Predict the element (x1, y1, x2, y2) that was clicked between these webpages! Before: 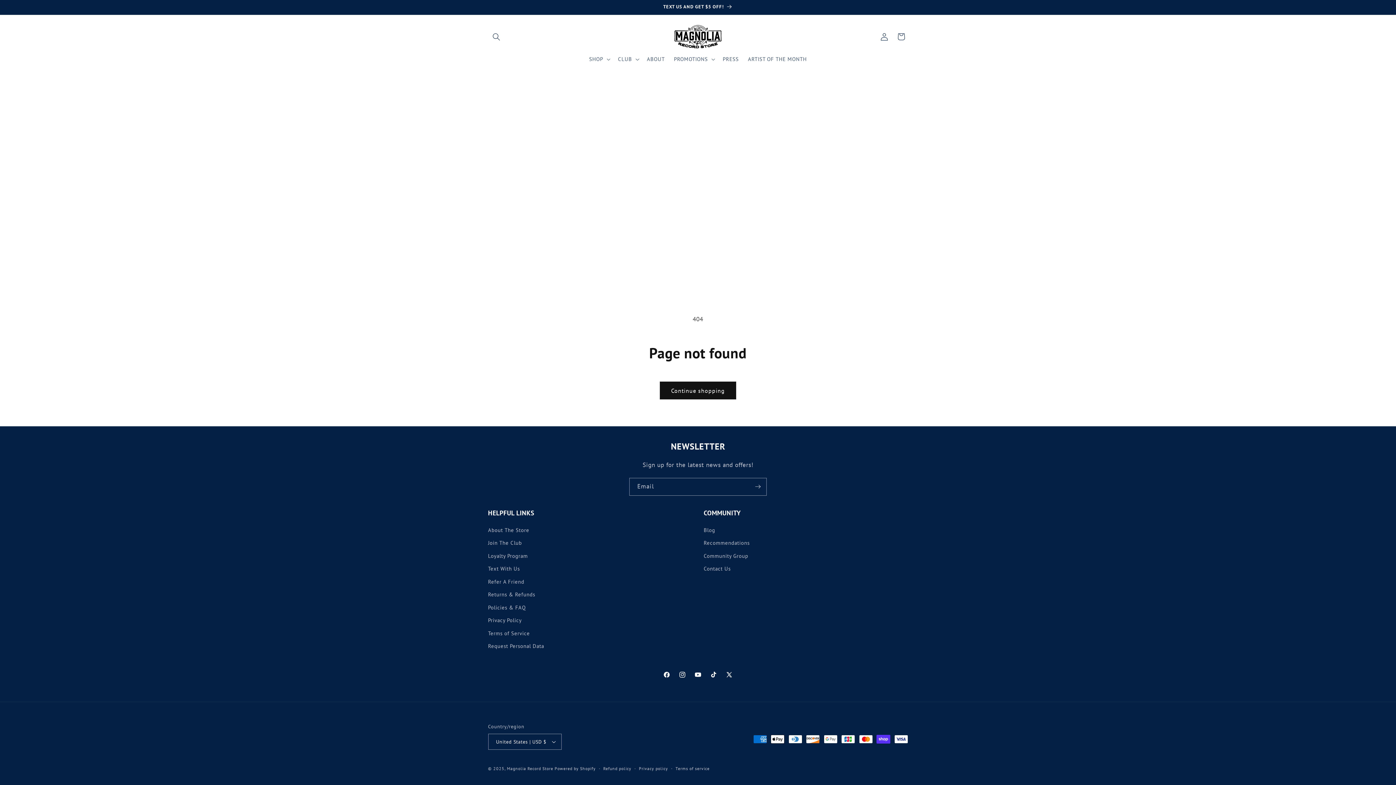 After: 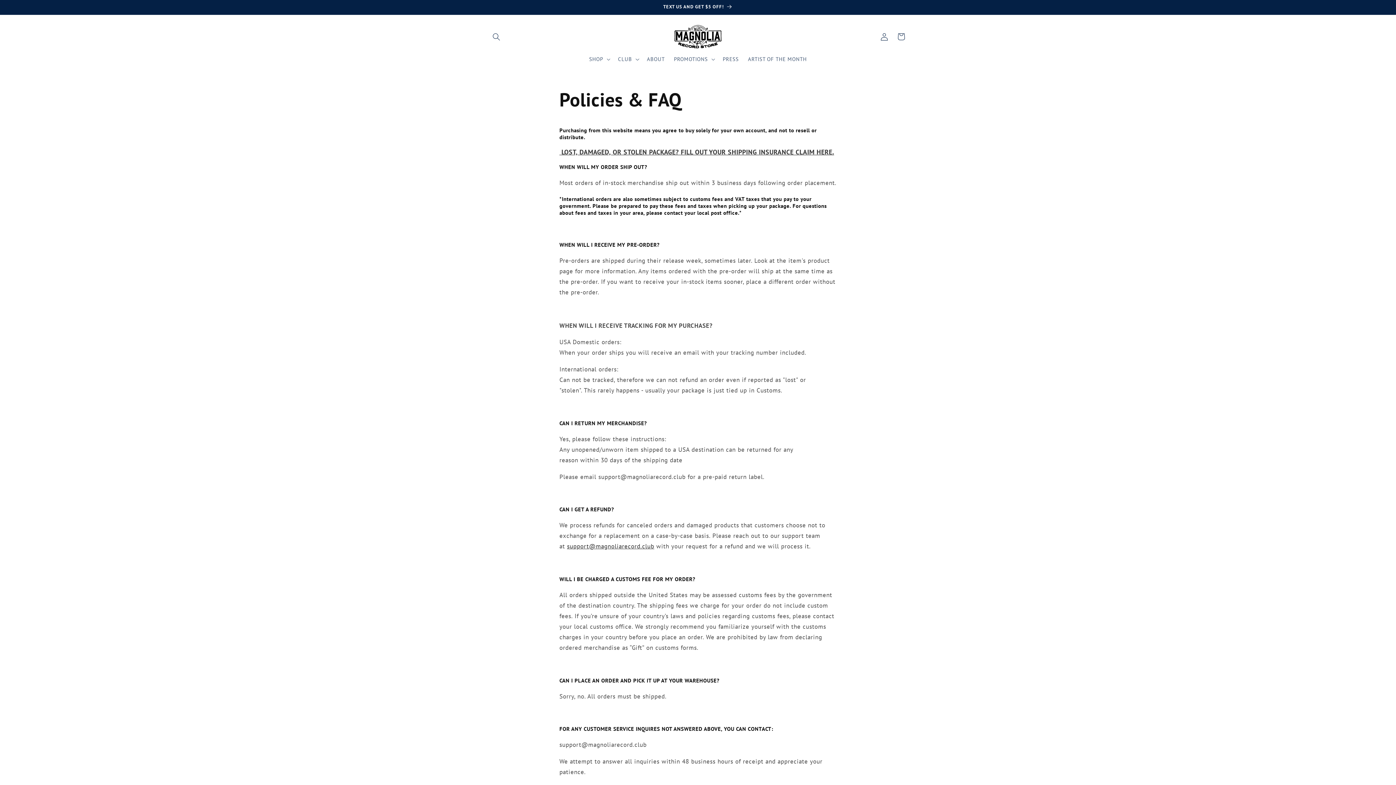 Action: bbox: (488, 601, 525, 614) label: Policies & FAQ